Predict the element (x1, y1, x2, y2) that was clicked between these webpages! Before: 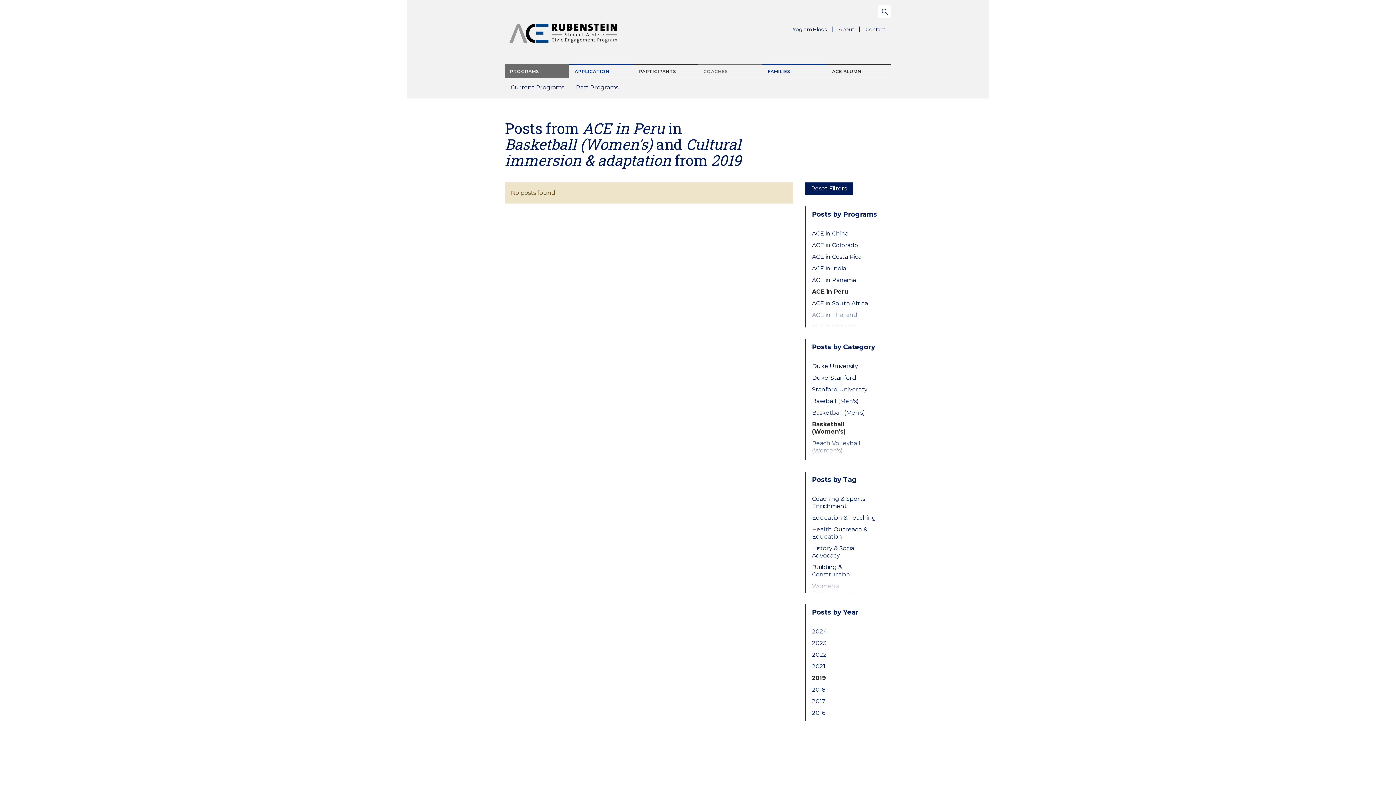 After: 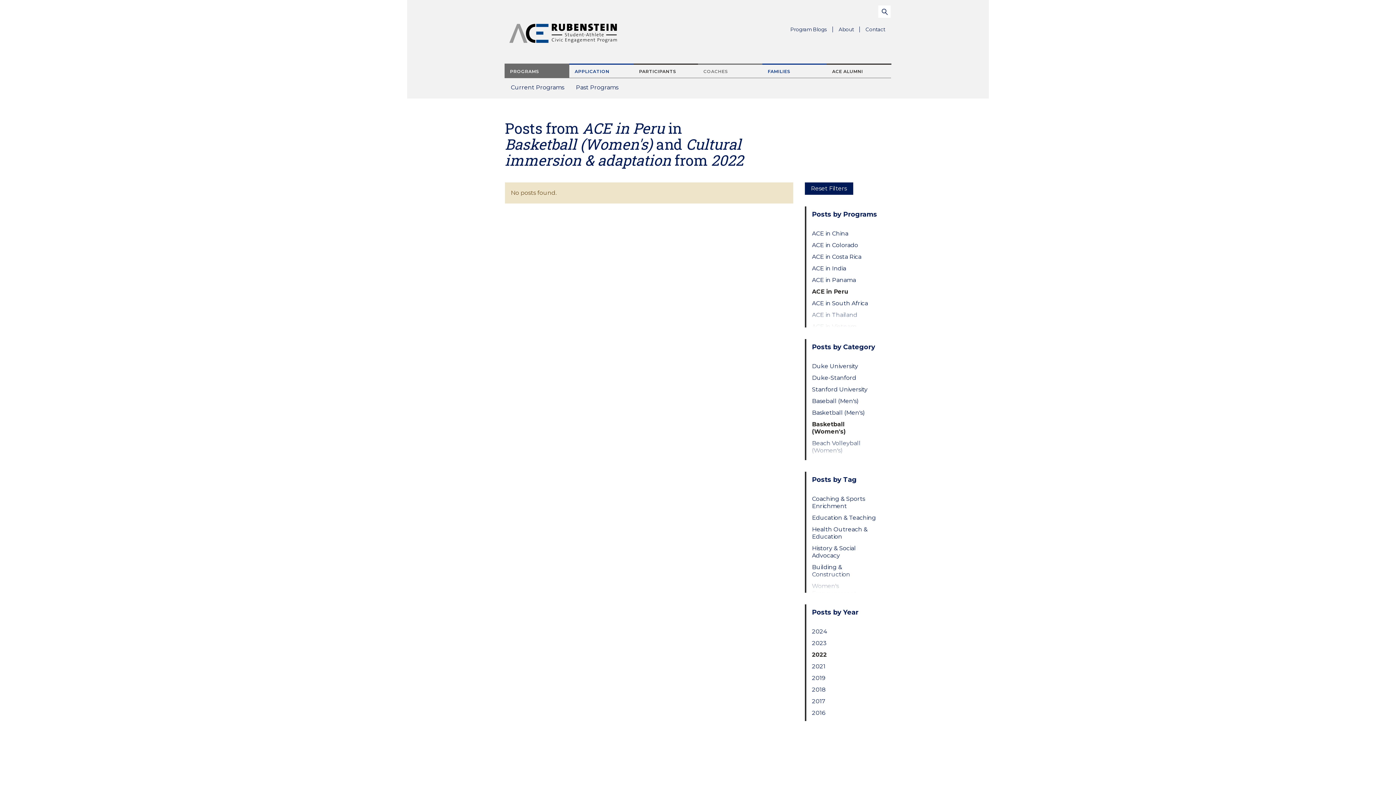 Action: bbox: (812, 651, 879, 658) label: 2022